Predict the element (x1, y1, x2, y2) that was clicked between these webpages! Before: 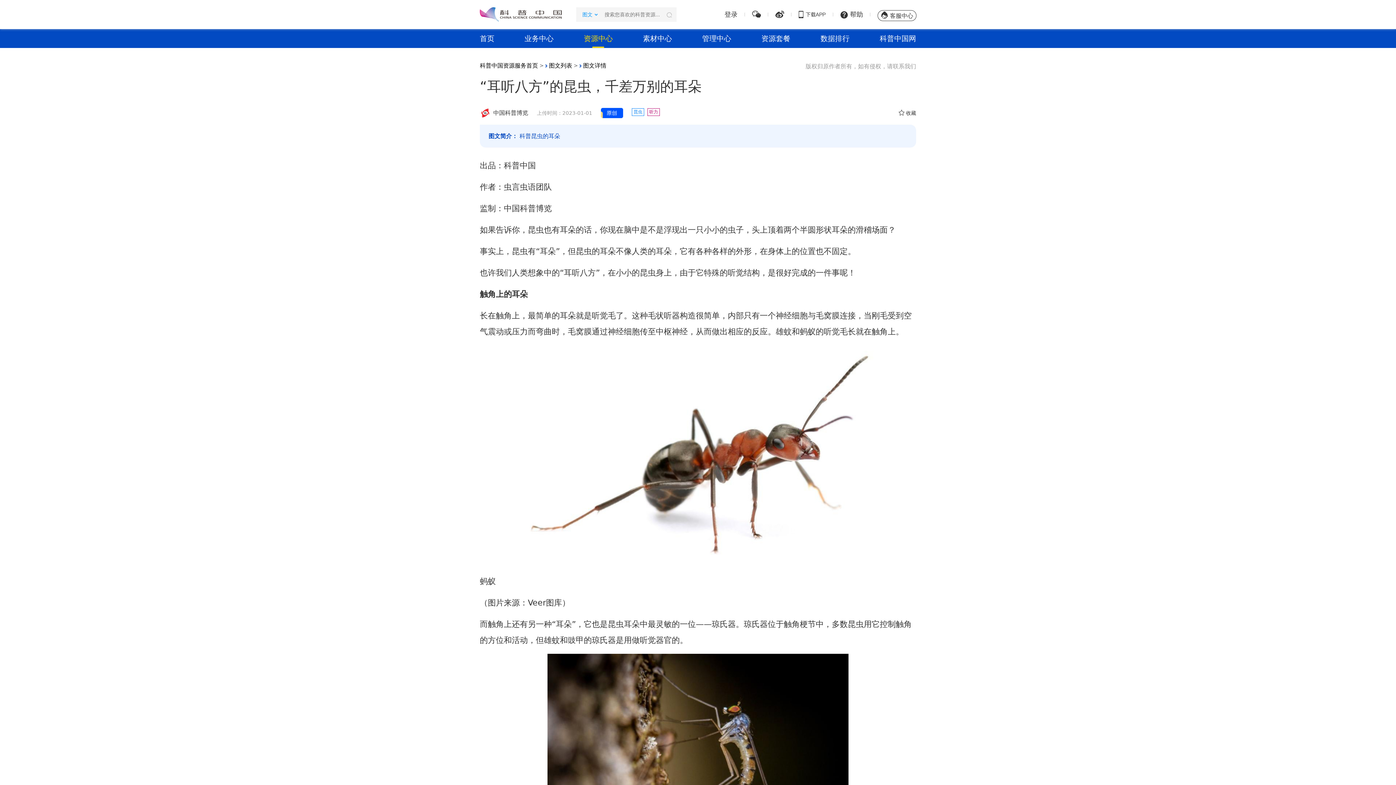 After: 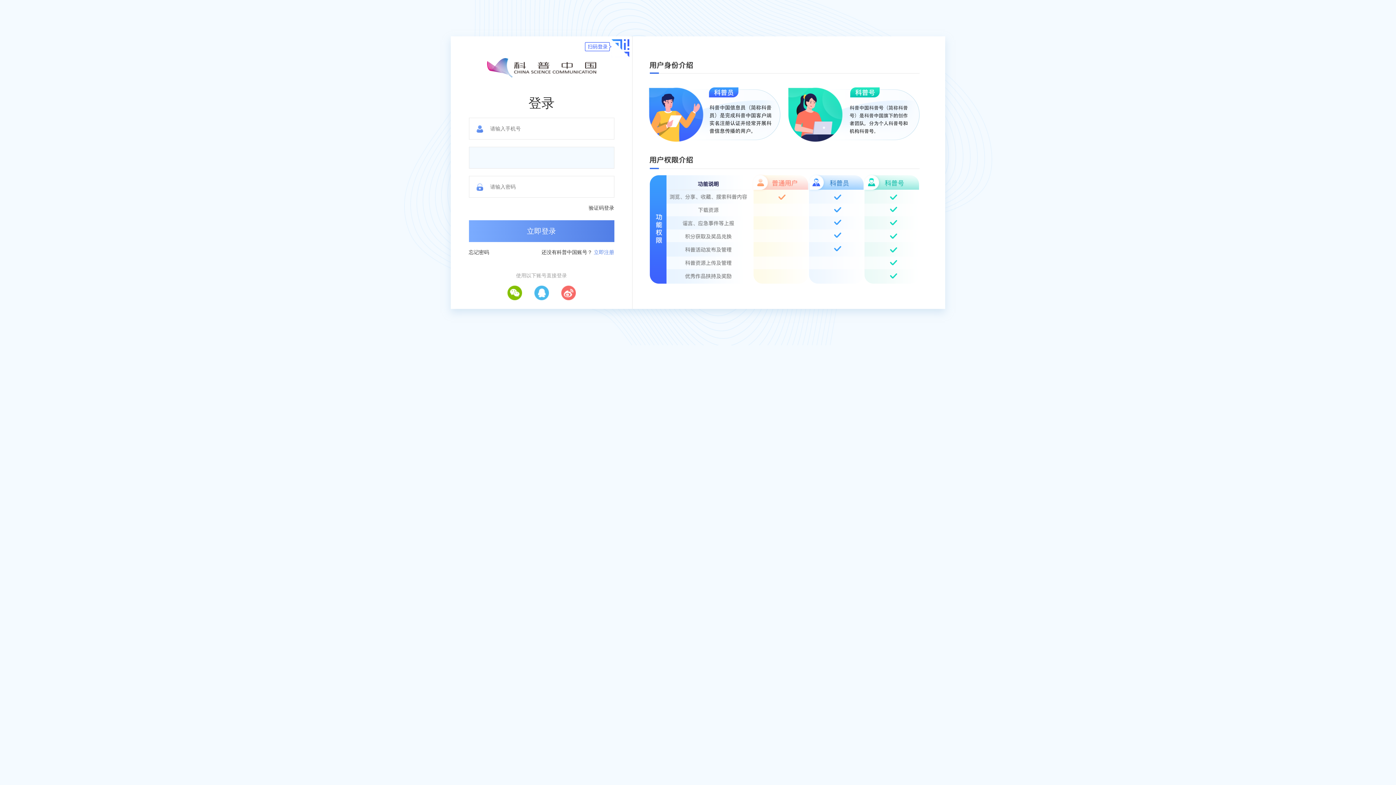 Action: label:  收藏 bbox: (898, 107, 916, 116)